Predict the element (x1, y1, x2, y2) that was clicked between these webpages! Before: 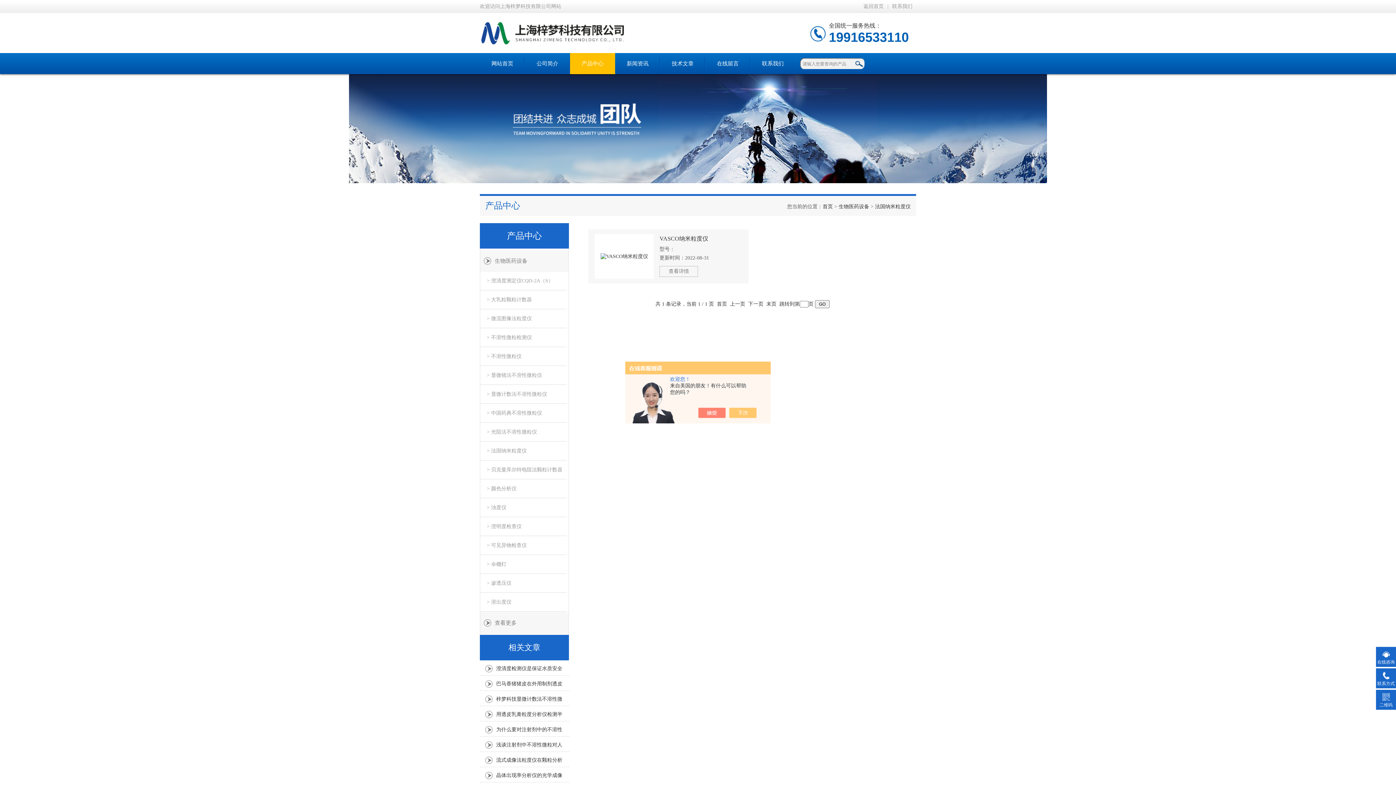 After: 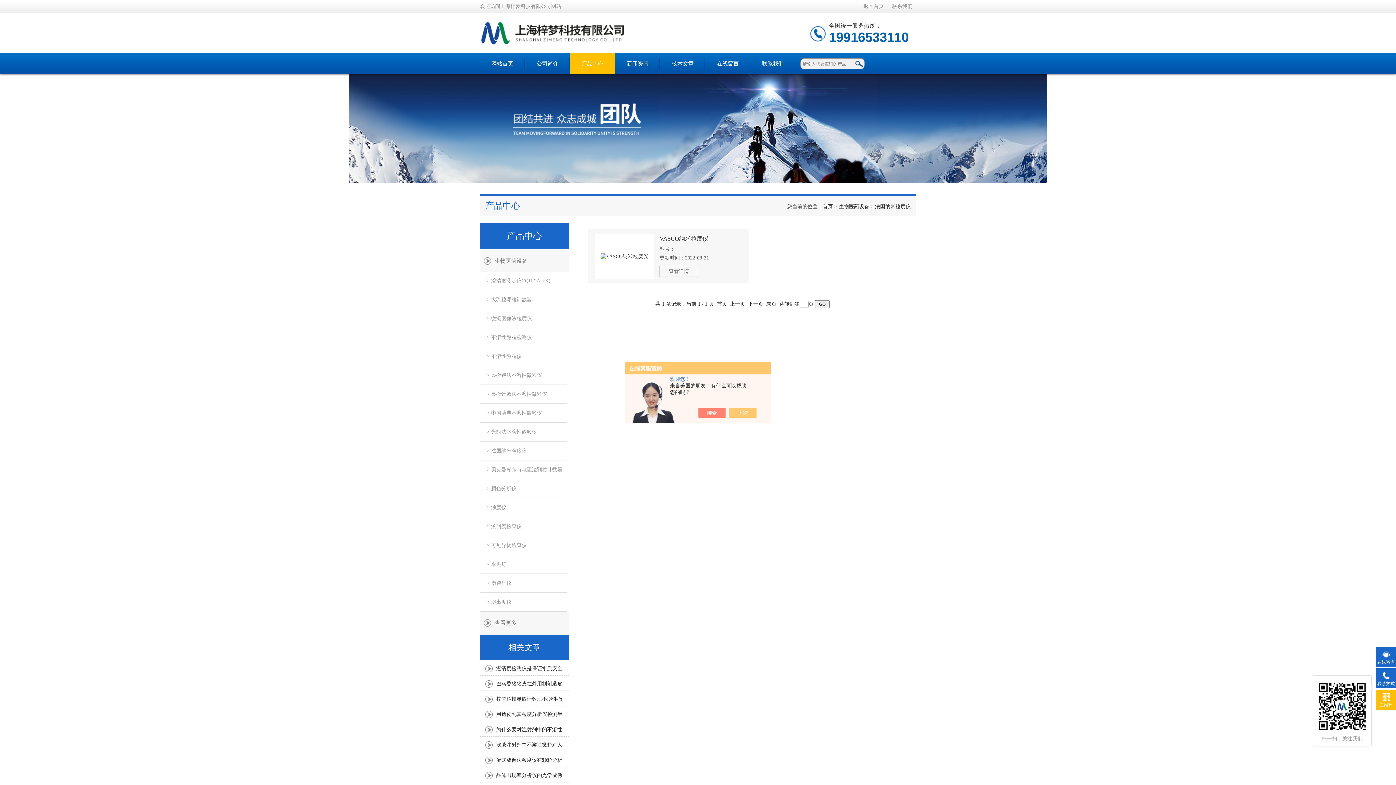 Action: label: 二维码 bbox: (1376, 690, 1396, 710)